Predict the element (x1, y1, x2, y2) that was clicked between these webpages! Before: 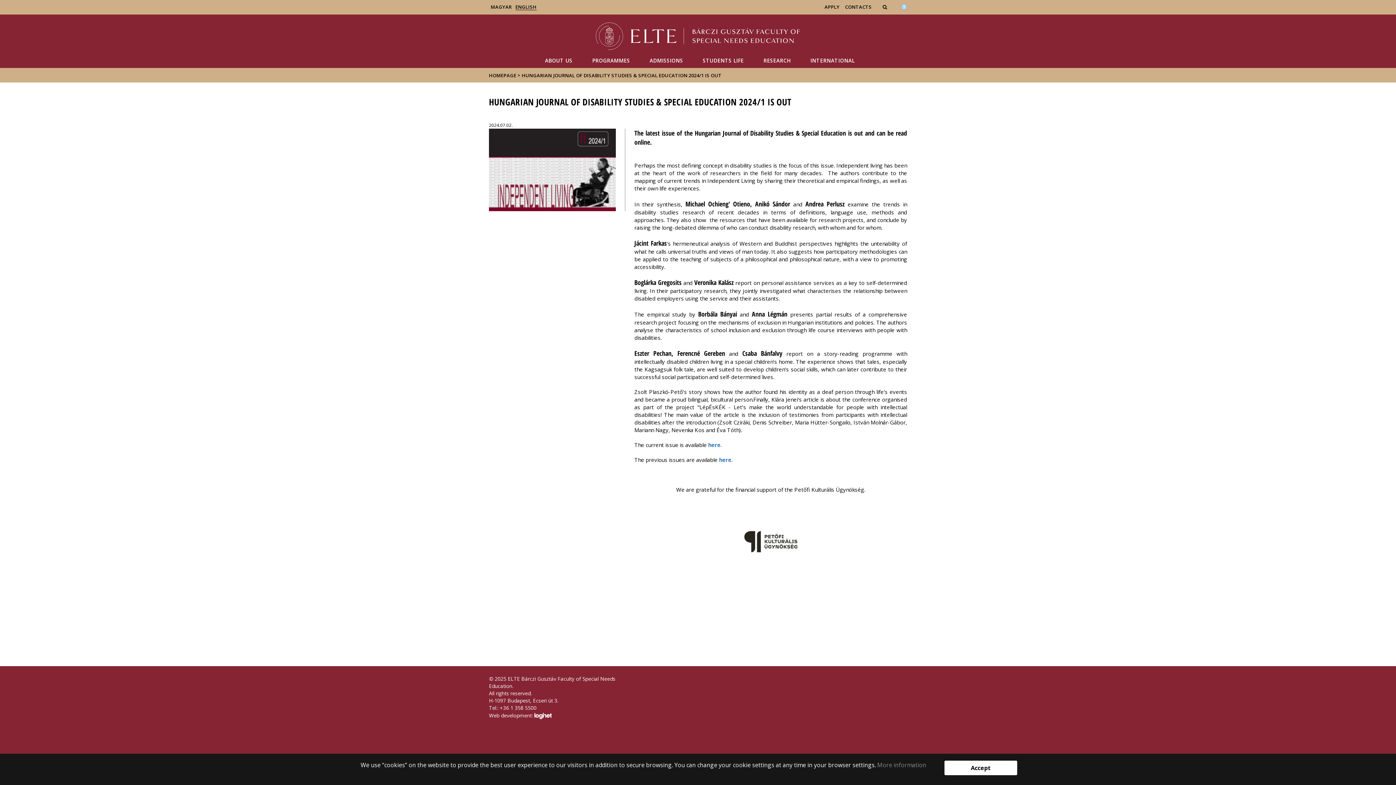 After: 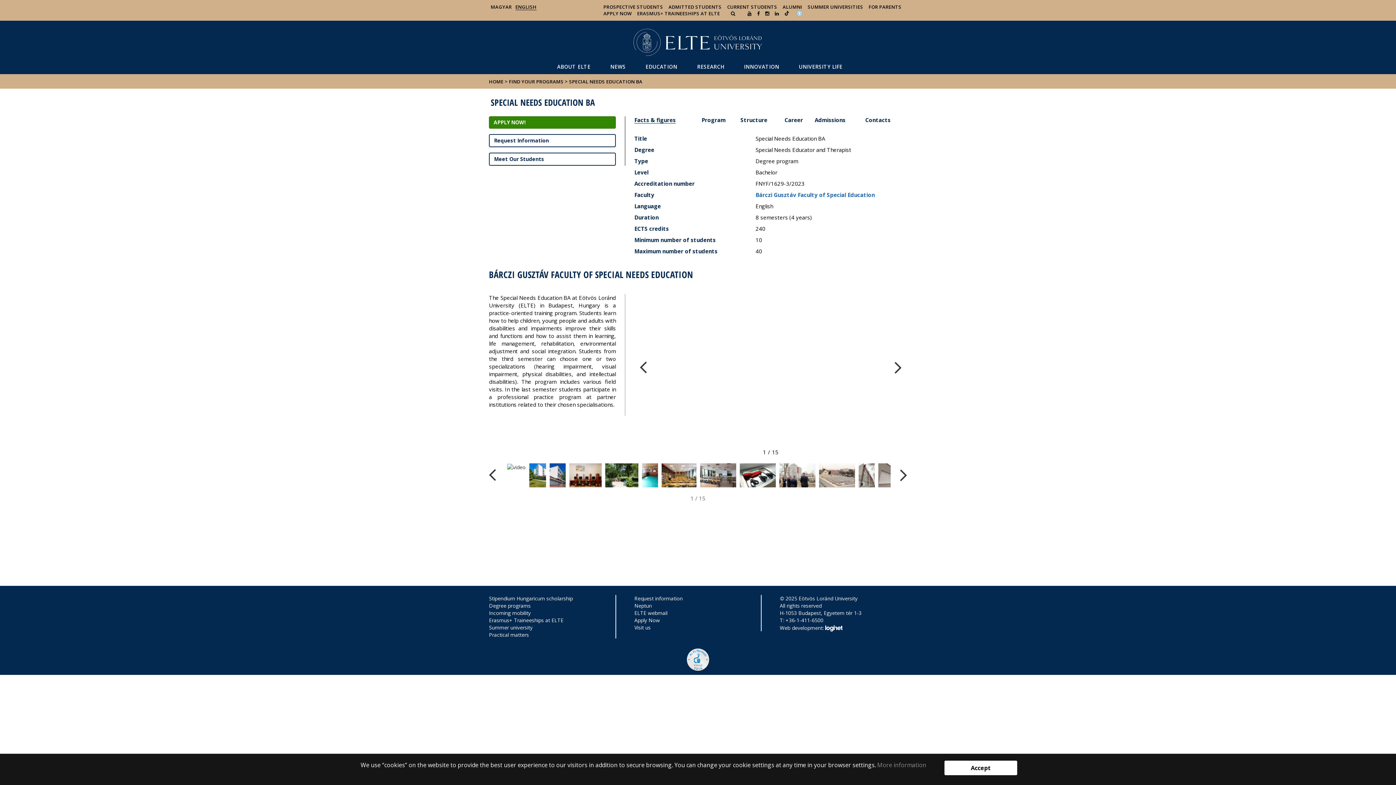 Action: label: APPLY bbox: (824, 3, 839, 10)